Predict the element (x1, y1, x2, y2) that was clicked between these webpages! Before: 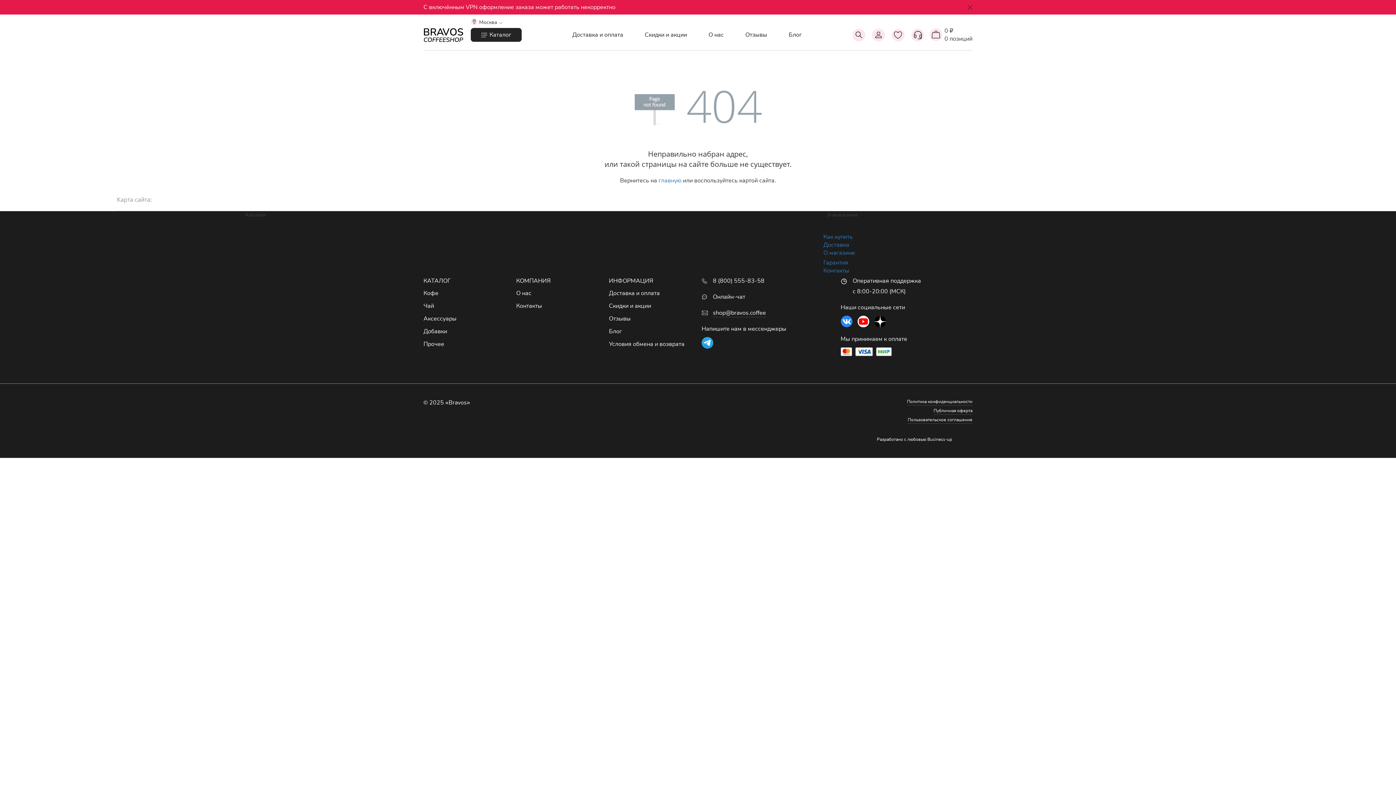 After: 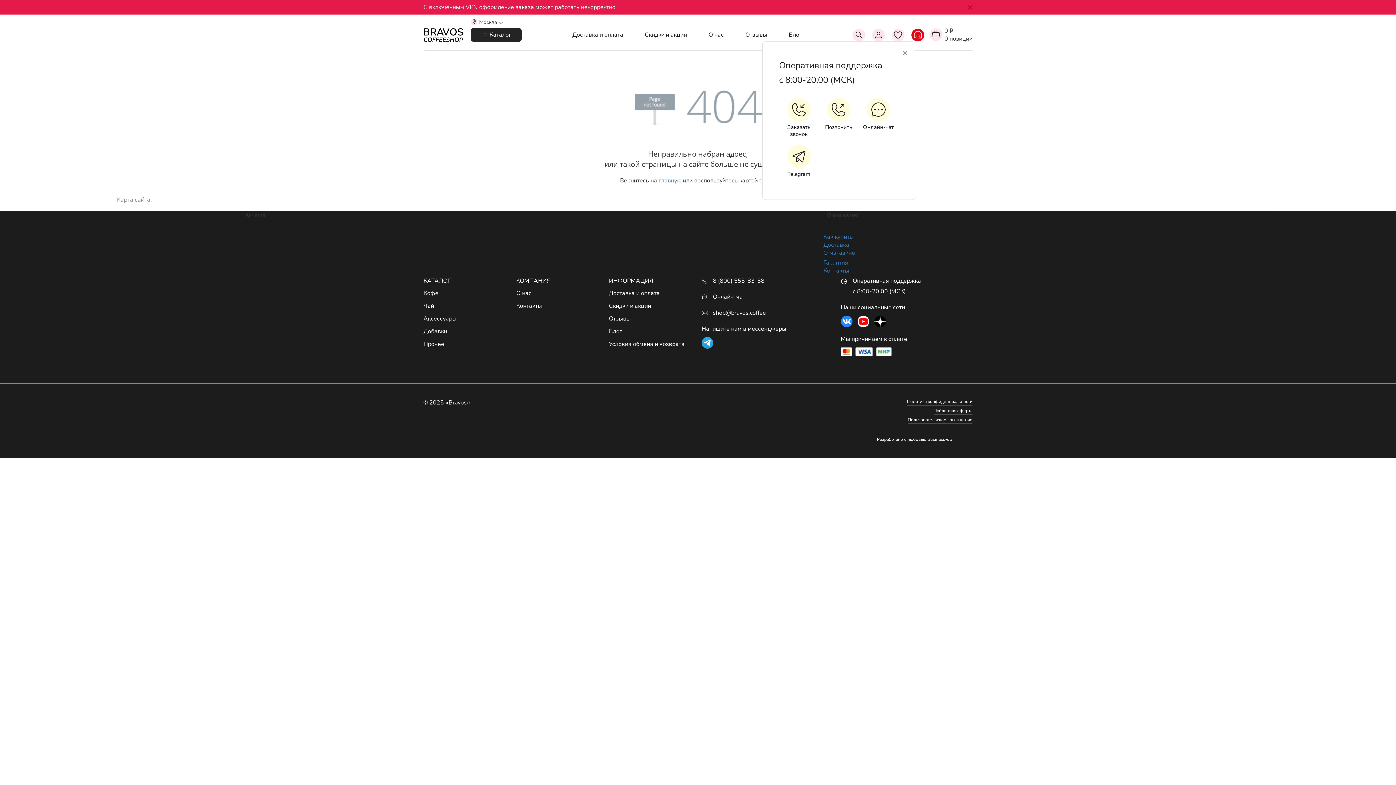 Action: bbox: (911, 28, 924, 41)